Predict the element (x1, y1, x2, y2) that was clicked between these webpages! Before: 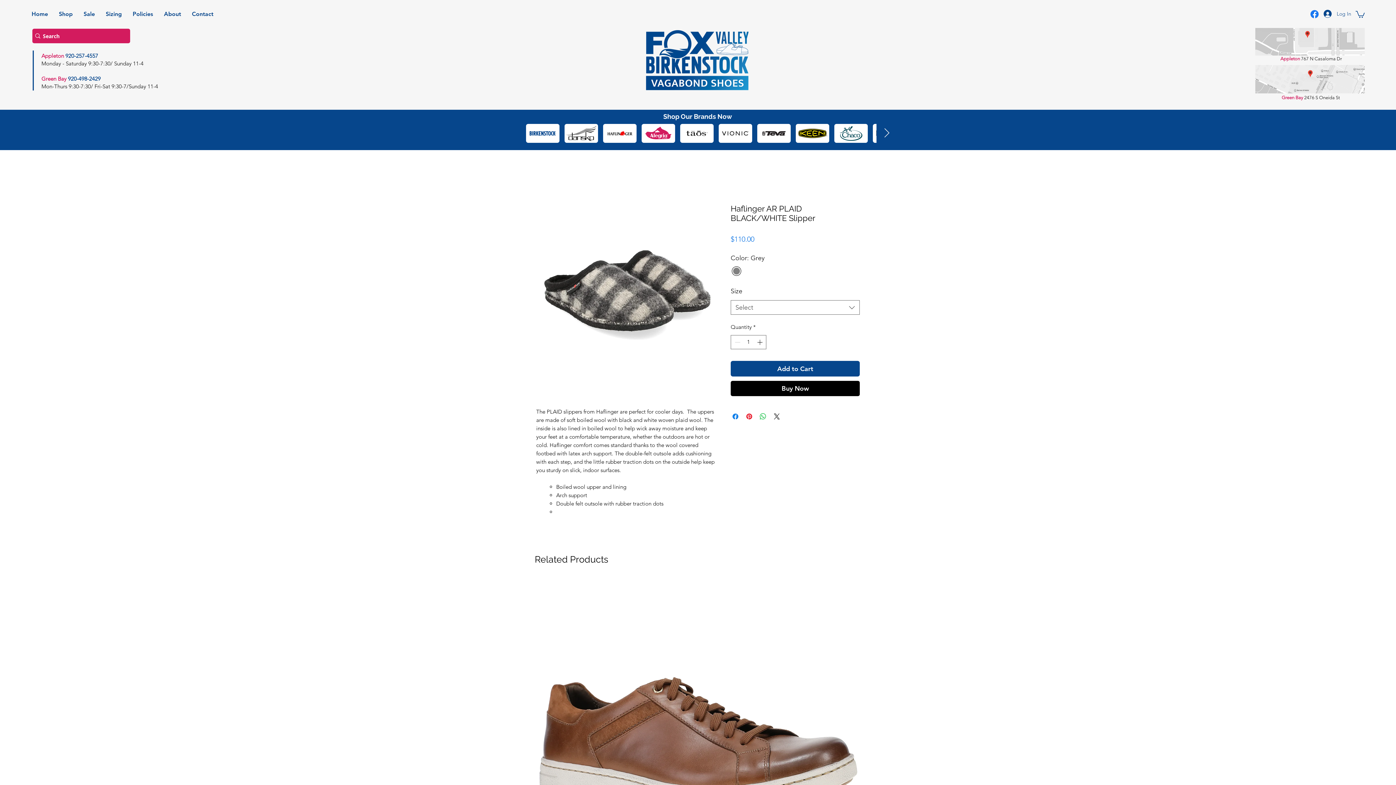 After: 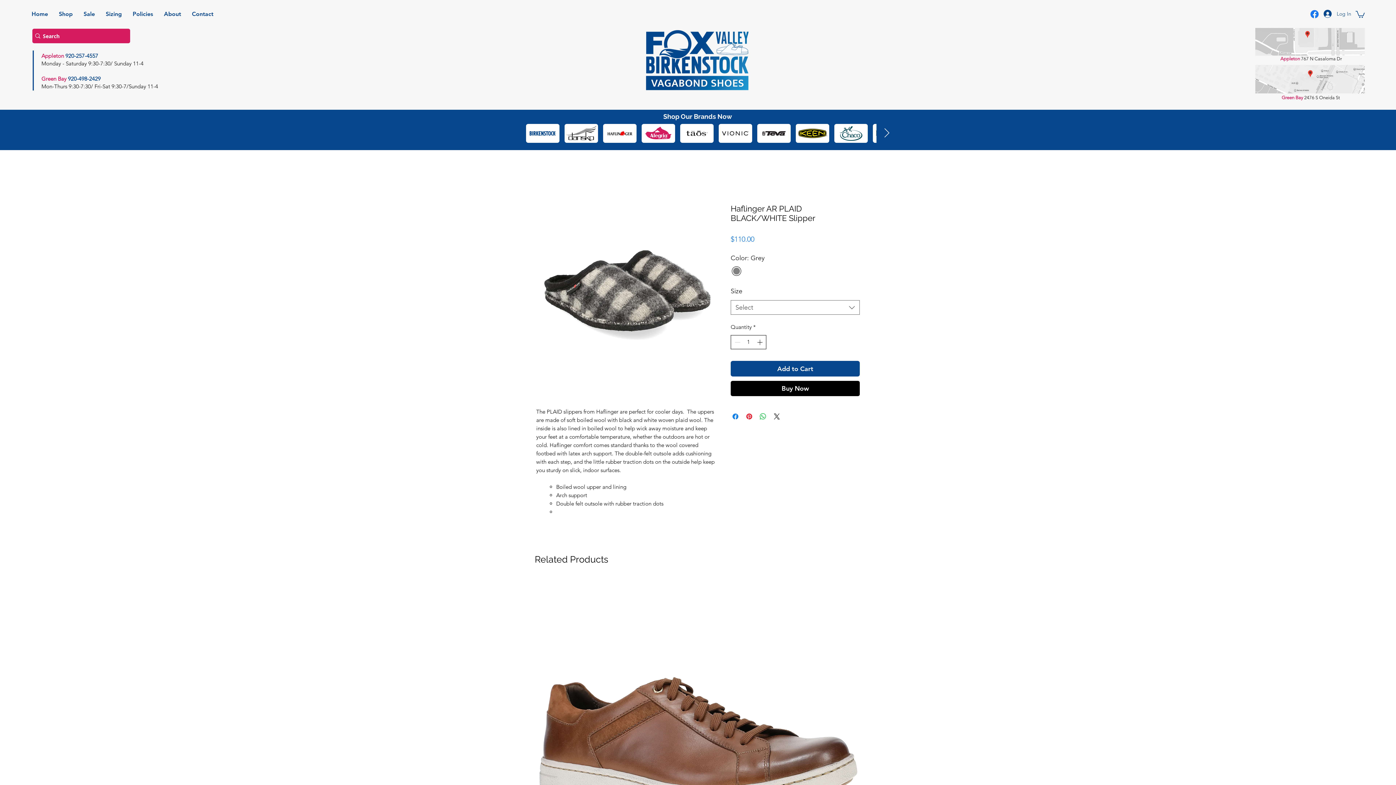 Action: bbox: (755, 335, 765, 348) label: Increment